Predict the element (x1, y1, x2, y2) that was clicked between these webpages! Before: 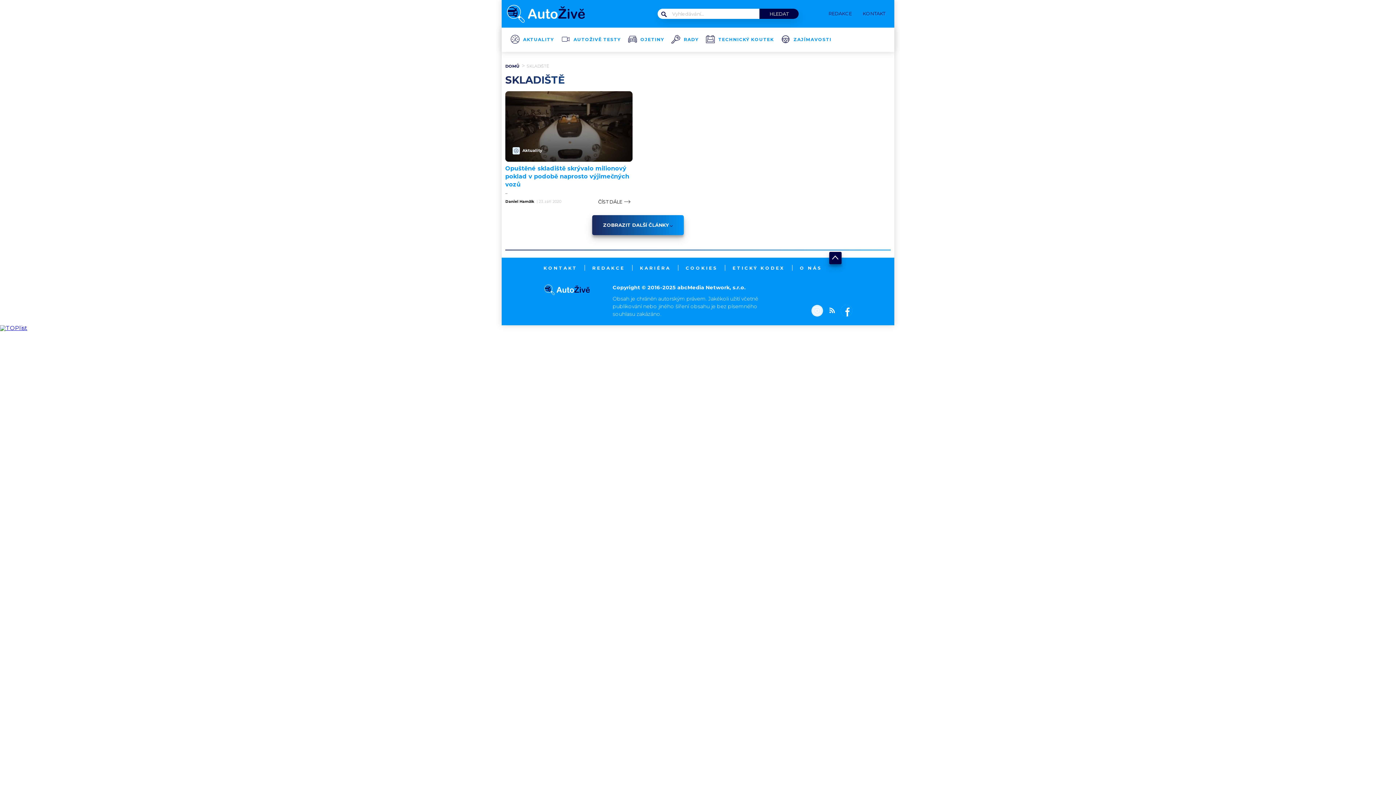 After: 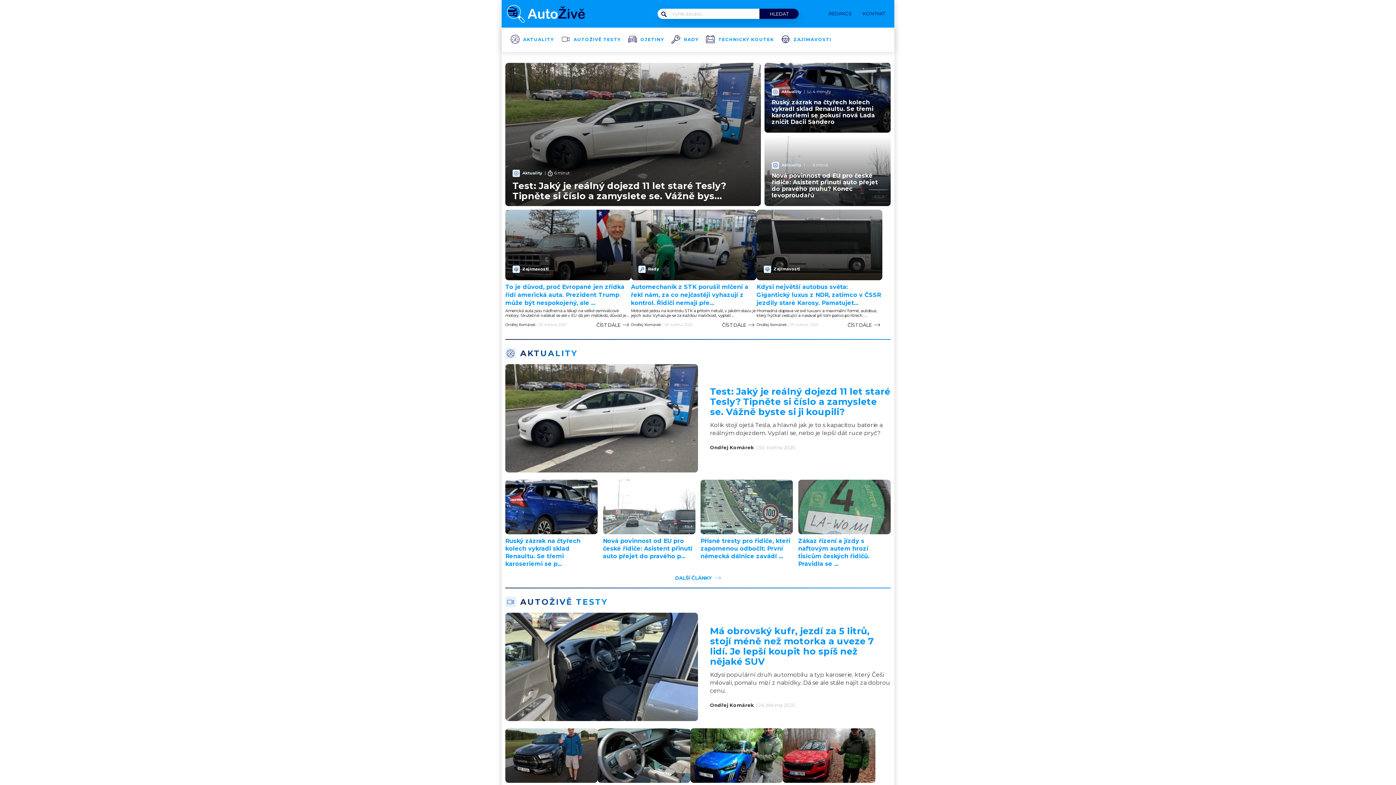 Action: bbox: (543, 289, 612, 296)